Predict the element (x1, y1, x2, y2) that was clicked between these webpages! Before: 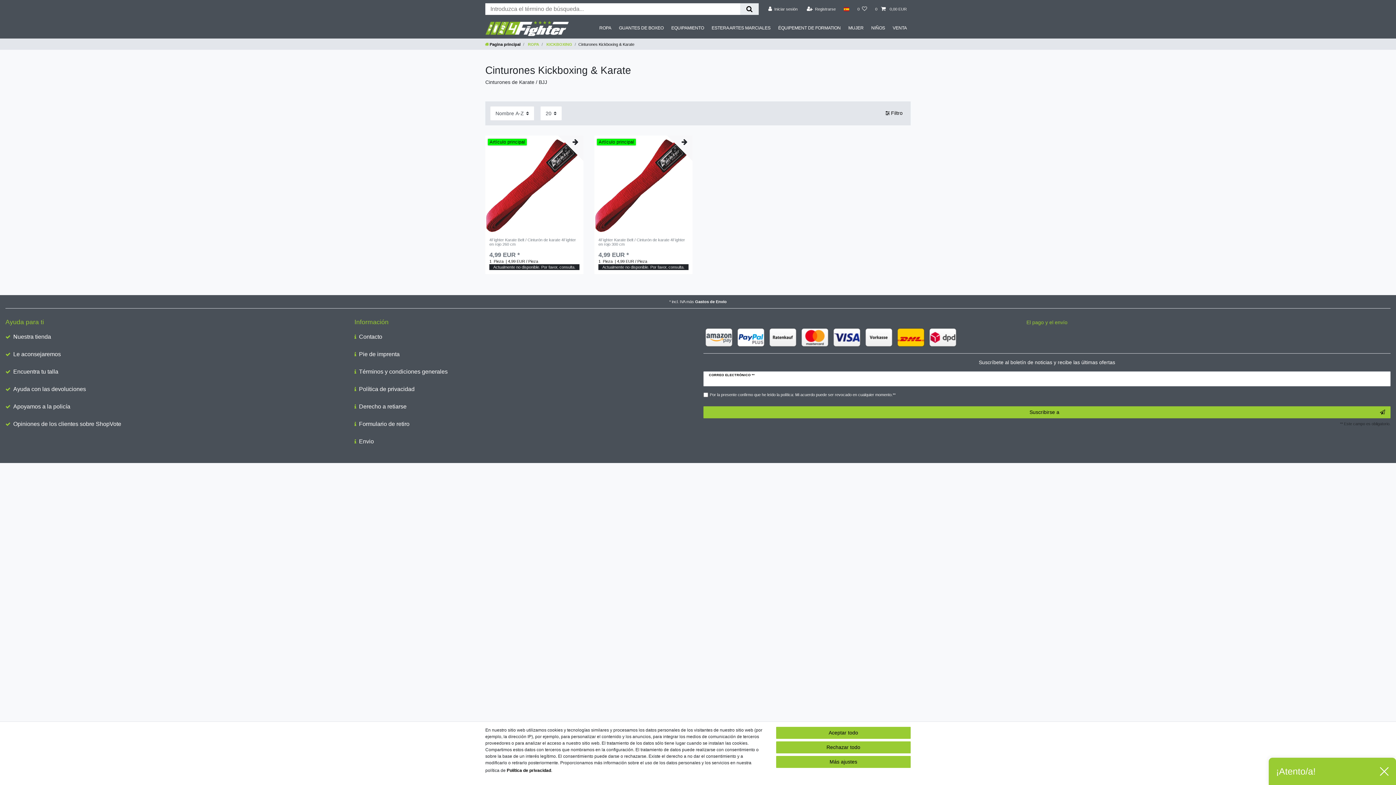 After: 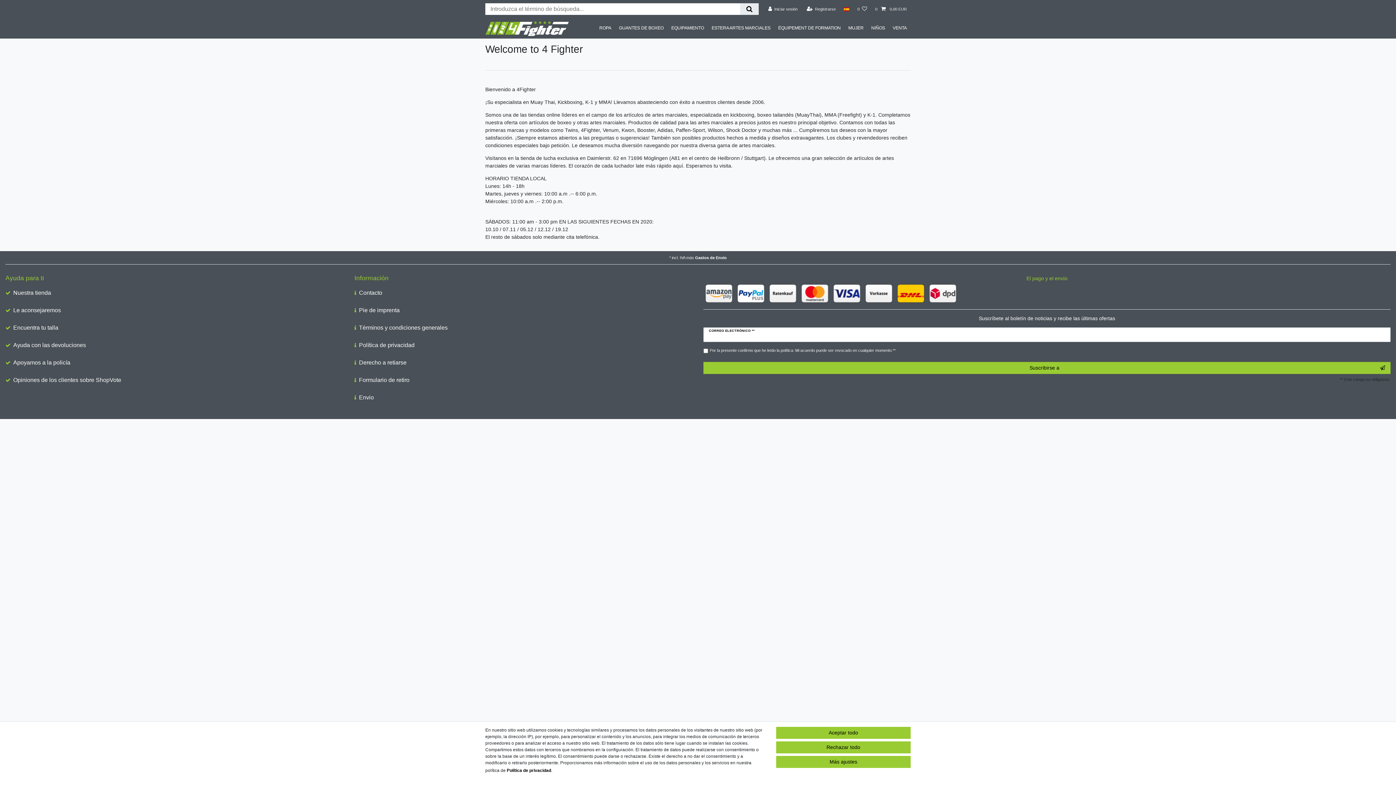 Action: label: Nuestra tienda bbox: (13, 331, 51, 343)